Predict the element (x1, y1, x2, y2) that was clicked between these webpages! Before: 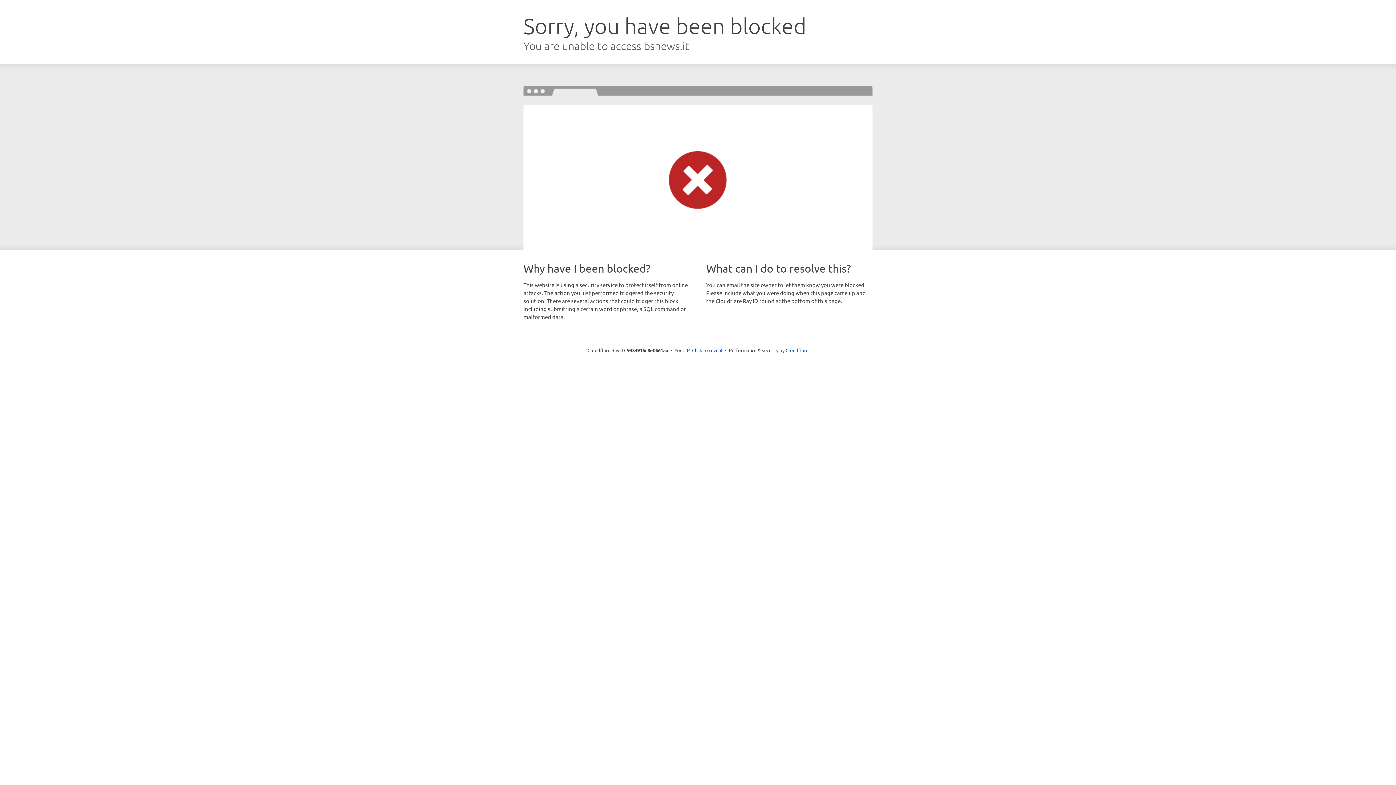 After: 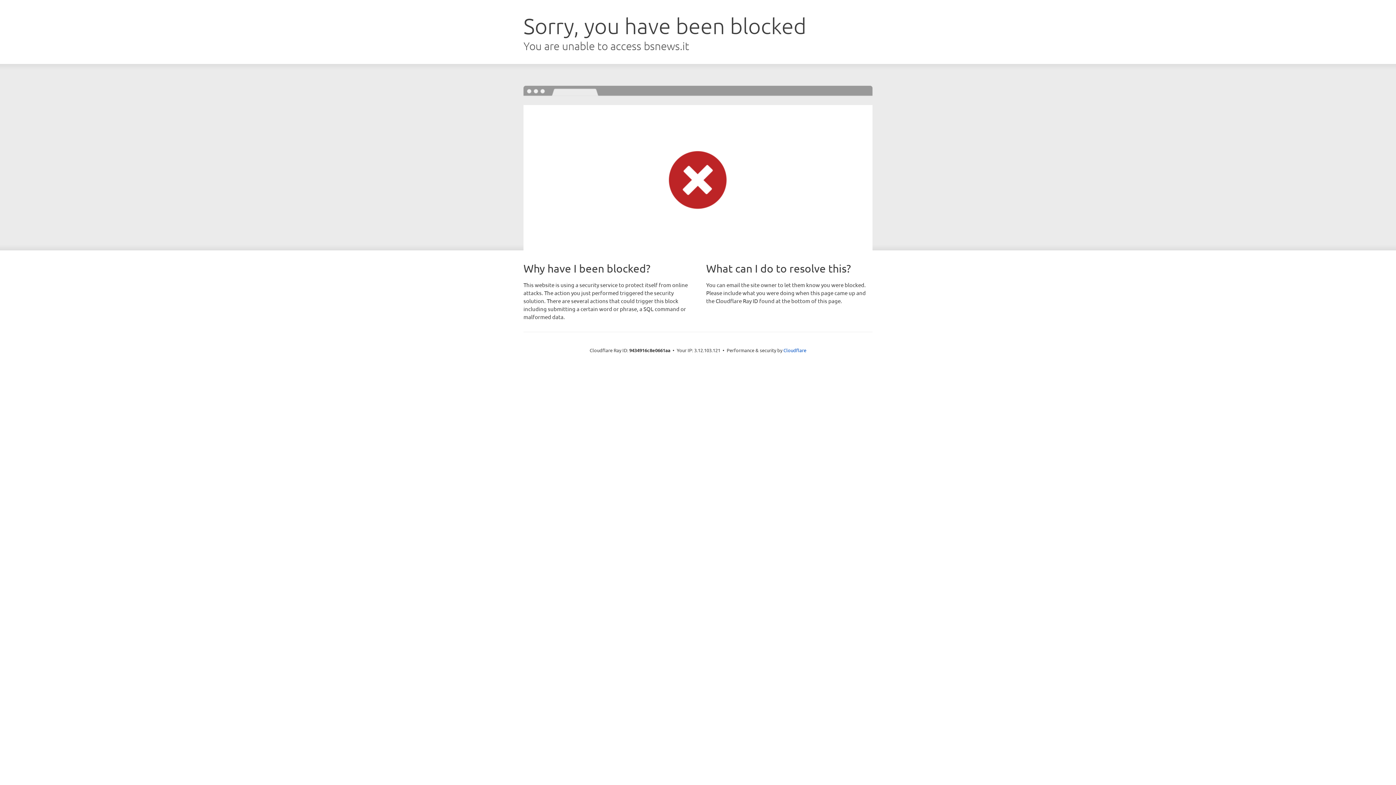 Action: bbox: (692, 346, 722, 353) label: Click to reveal